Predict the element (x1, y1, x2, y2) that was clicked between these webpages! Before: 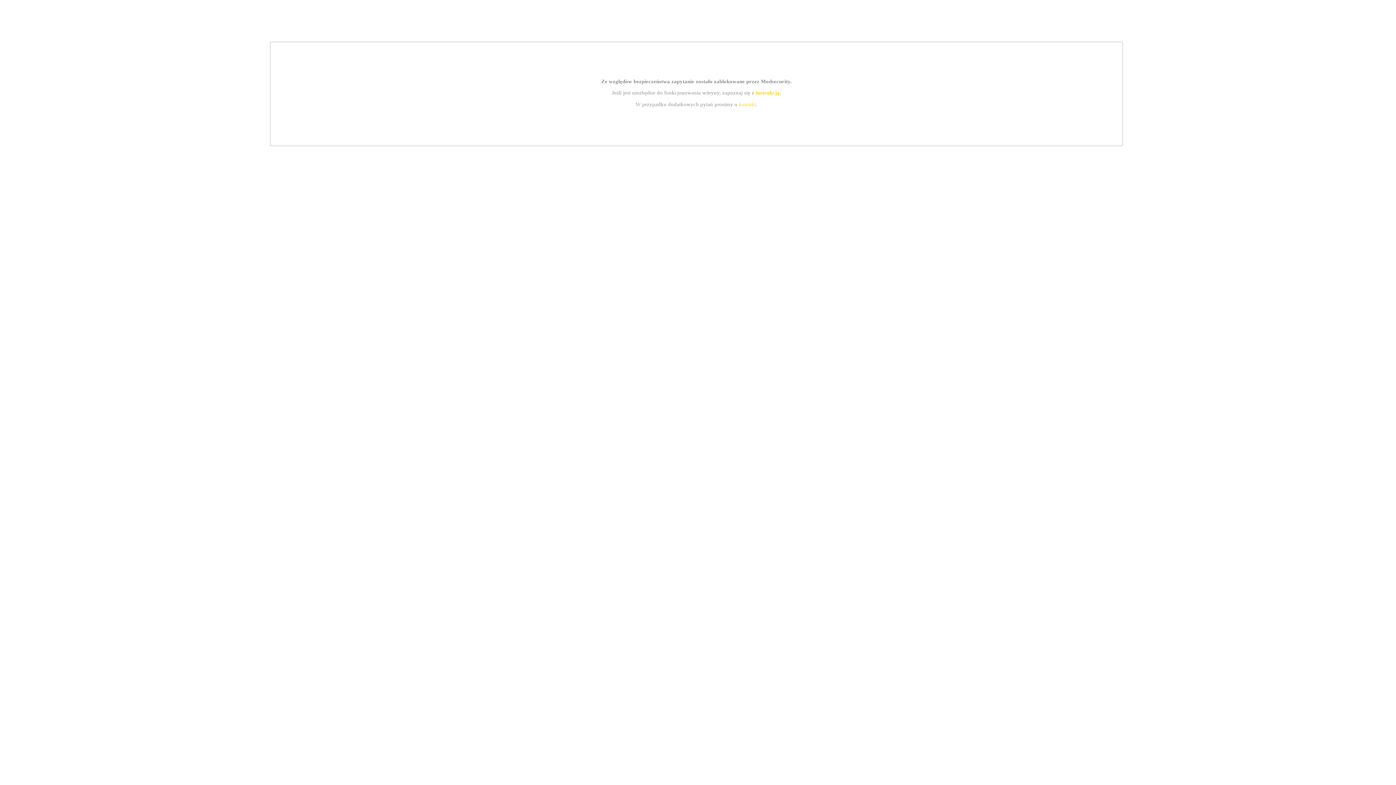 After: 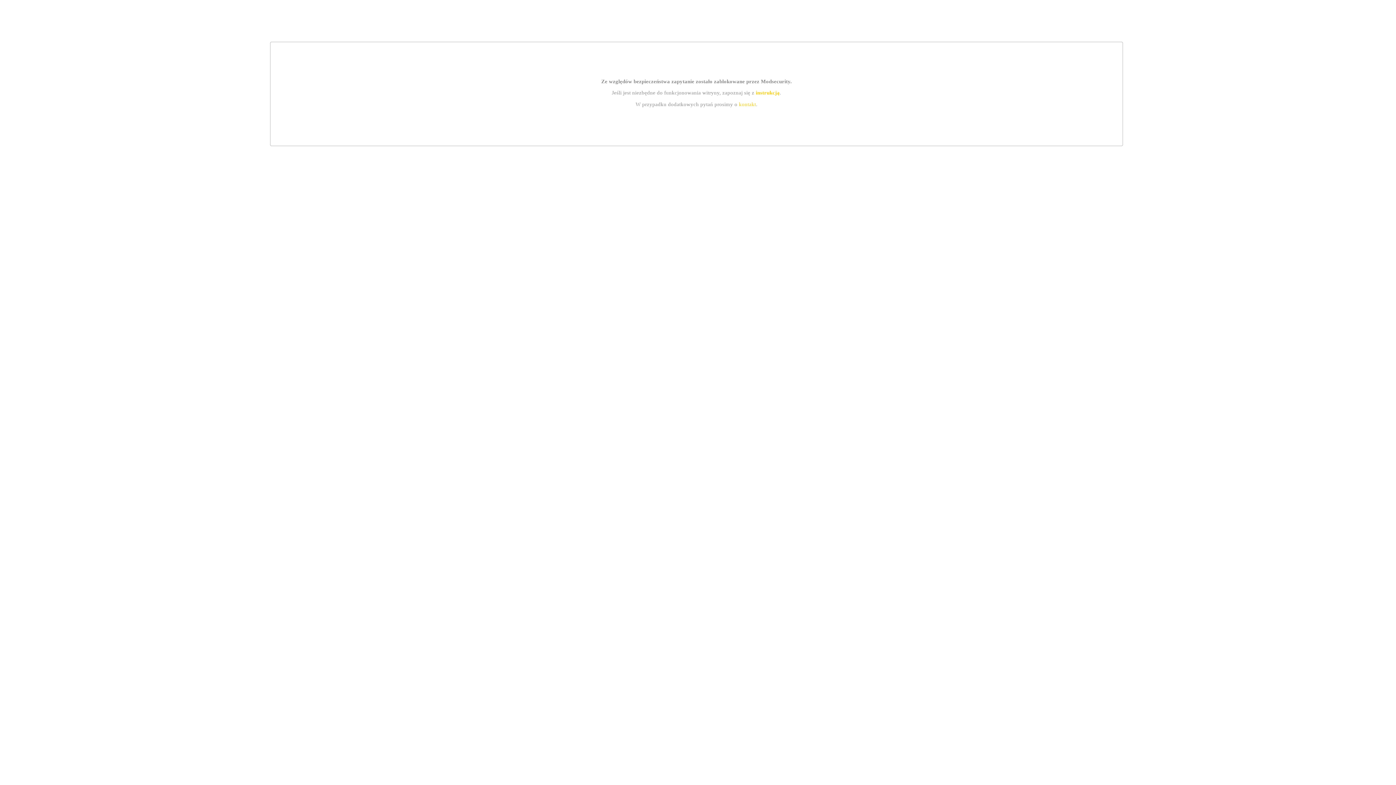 Action: label: instrukcją bbox: (755, 89, 779, 95)